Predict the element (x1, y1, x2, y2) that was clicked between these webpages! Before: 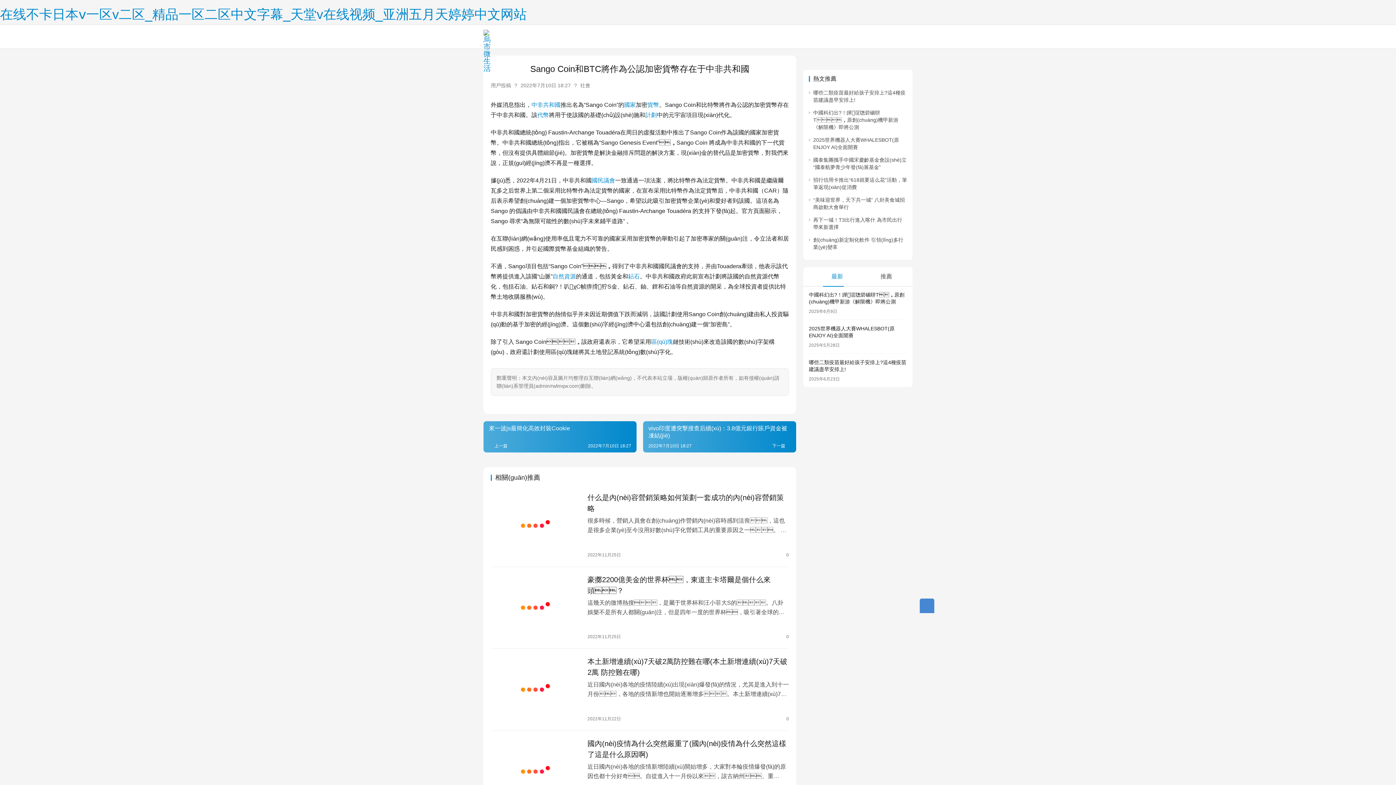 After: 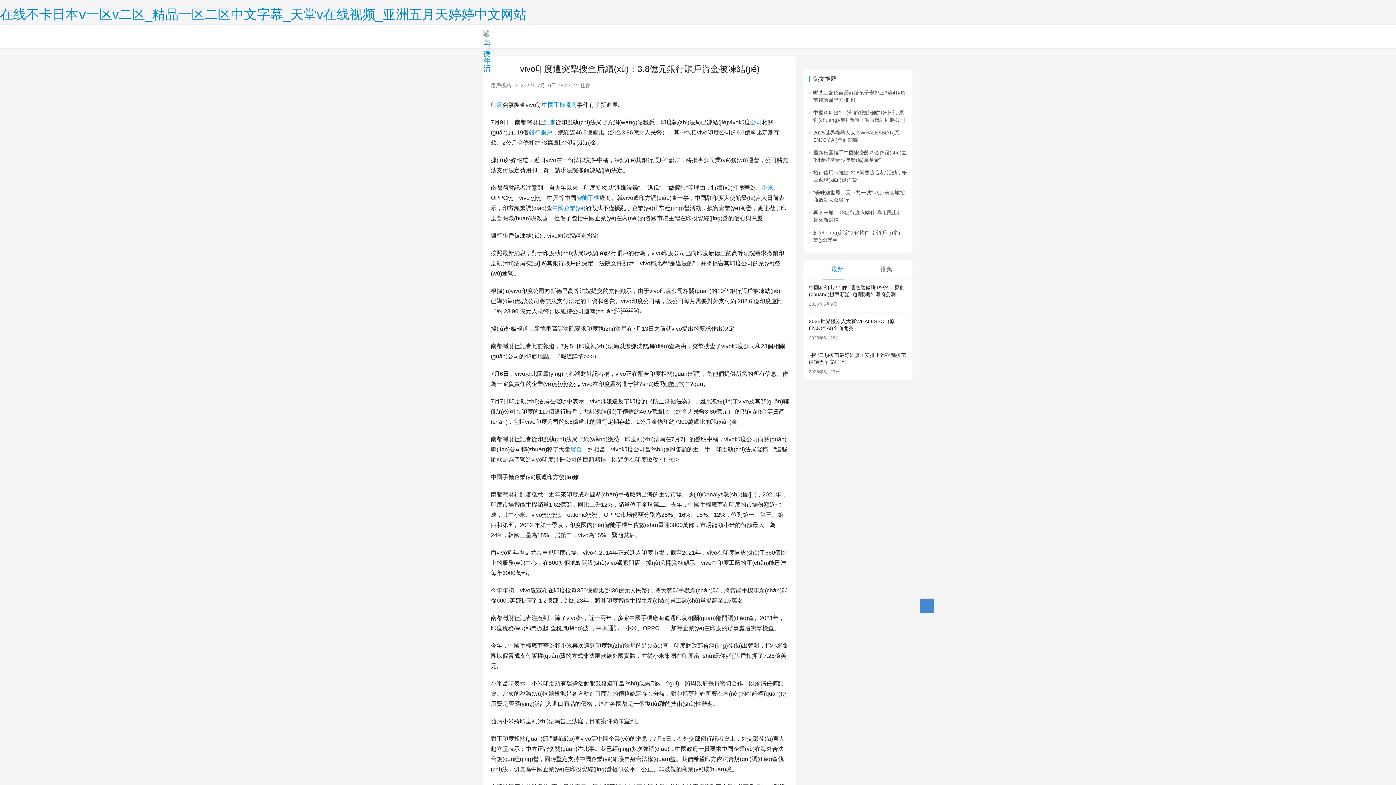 Action: bbox: (643, 421, 796, 452) label: vivo印度遭突擊搜查后續(xù)：3.8億元銀行賬戶資金被凍結(jié)